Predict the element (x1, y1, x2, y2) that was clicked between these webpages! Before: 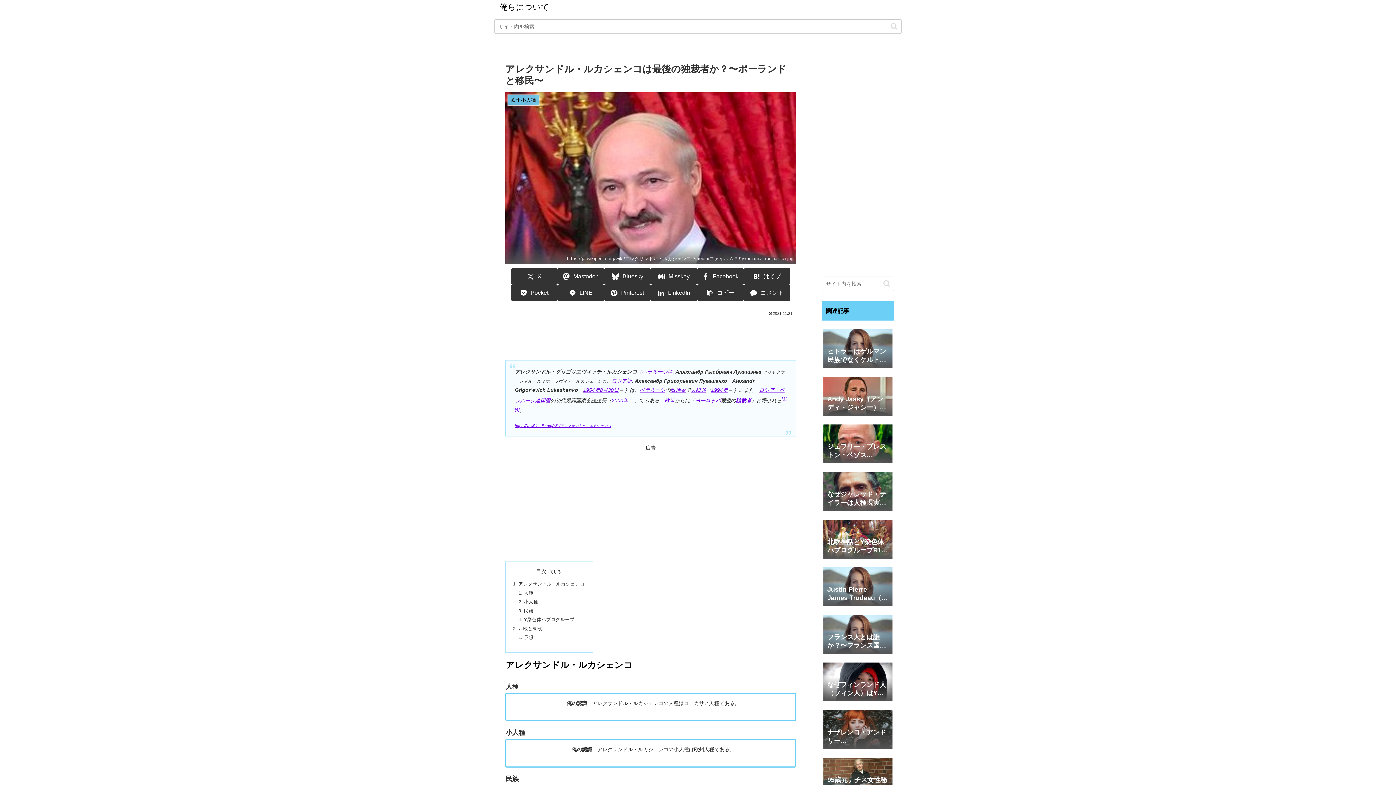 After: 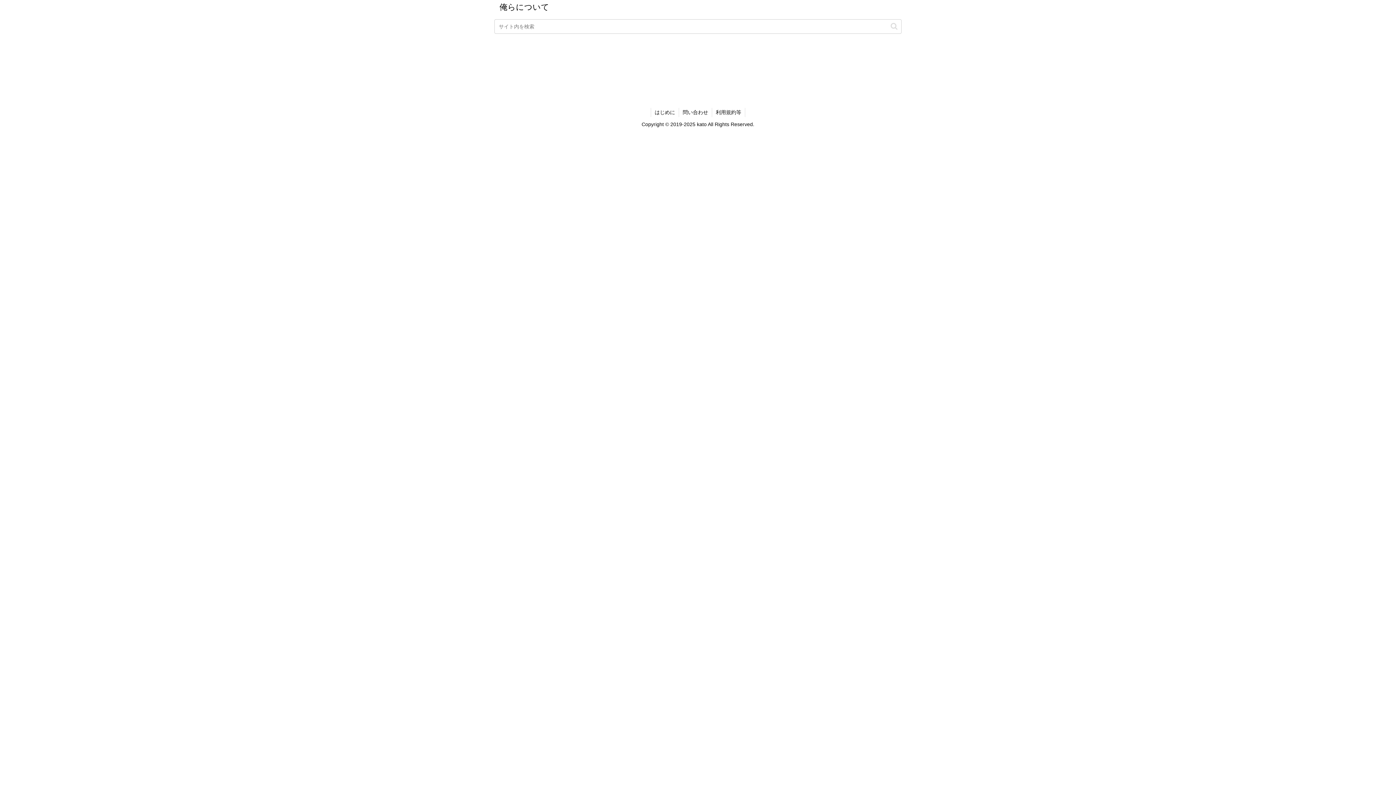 Action: bbox: (494, 0, 554, 14) label: 俺らについて